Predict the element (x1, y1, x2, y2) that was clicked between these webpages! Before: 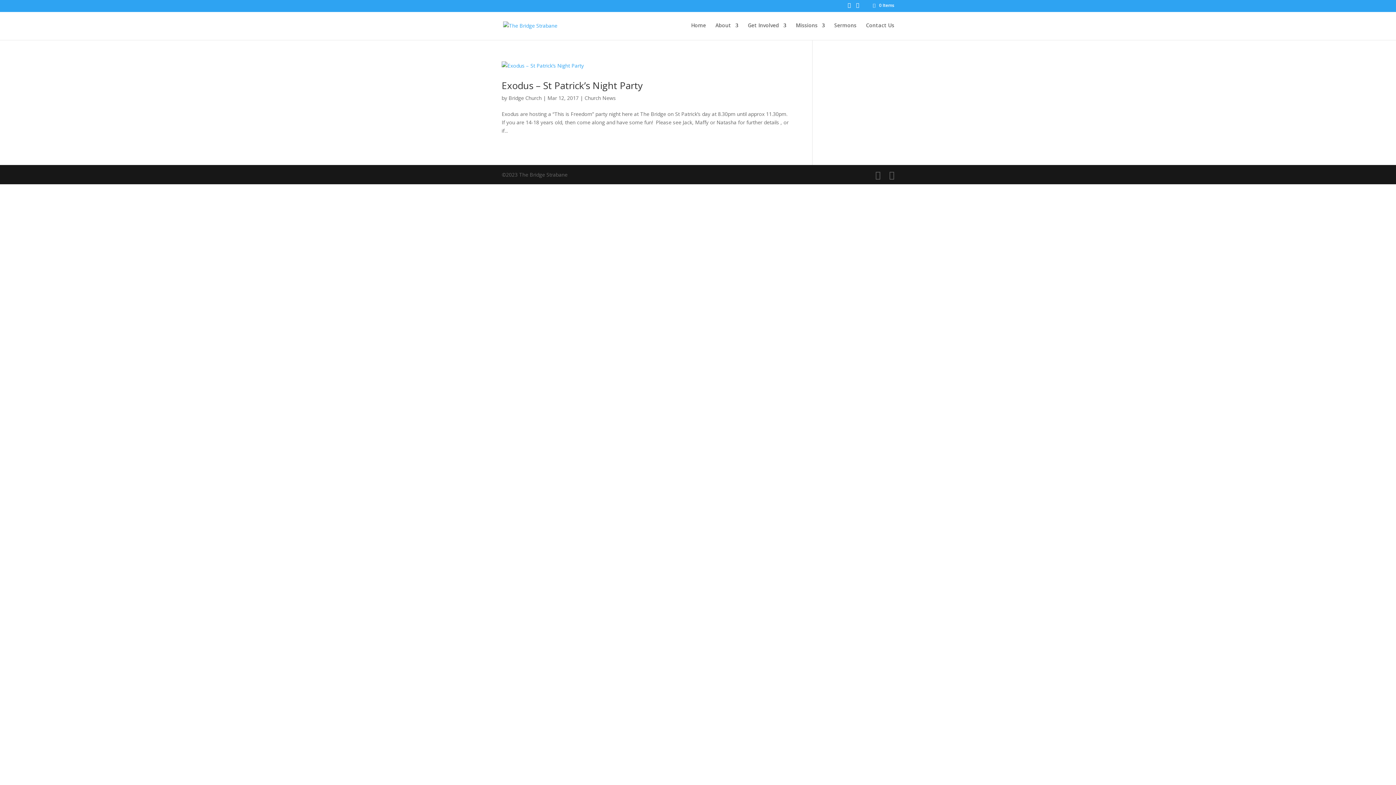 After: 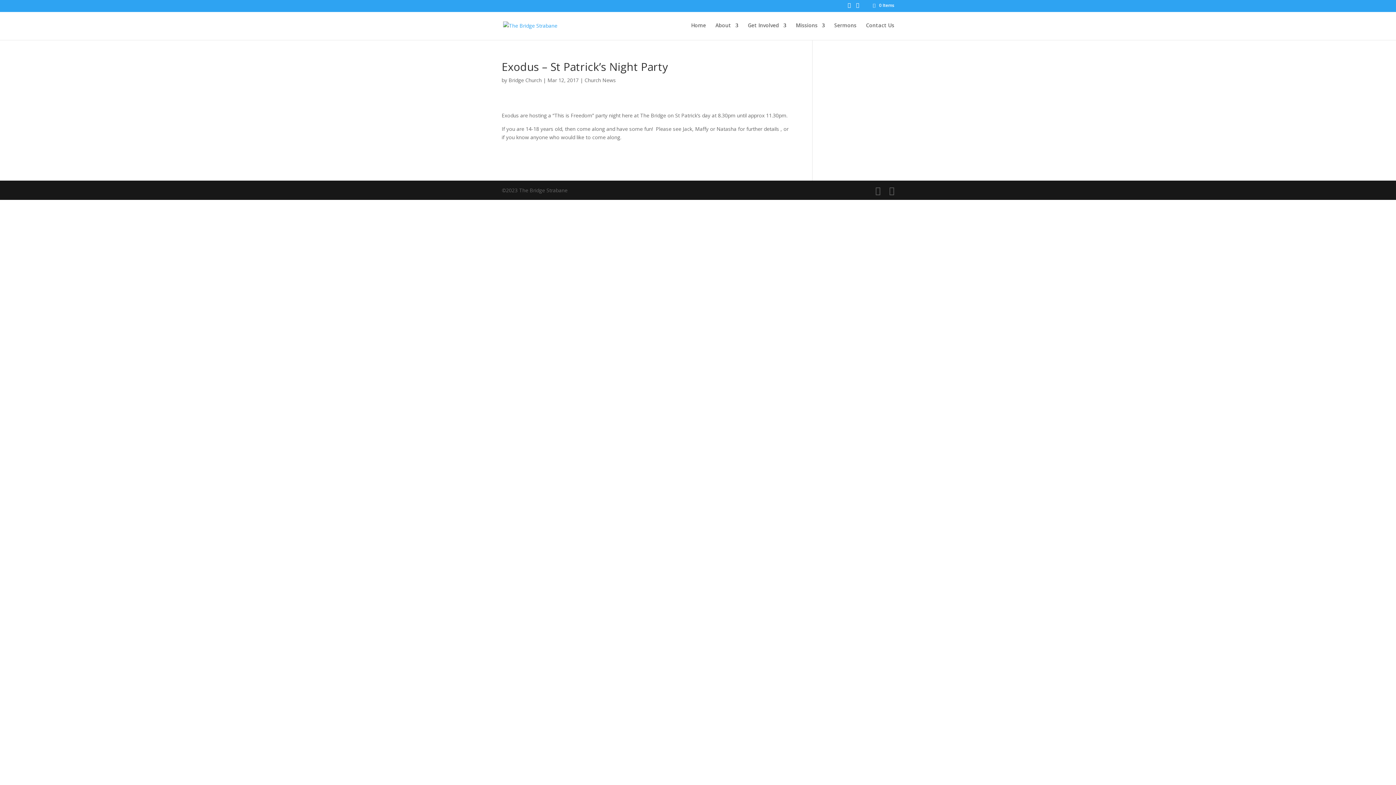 Action: bbox: (501, 61, 790, 69)